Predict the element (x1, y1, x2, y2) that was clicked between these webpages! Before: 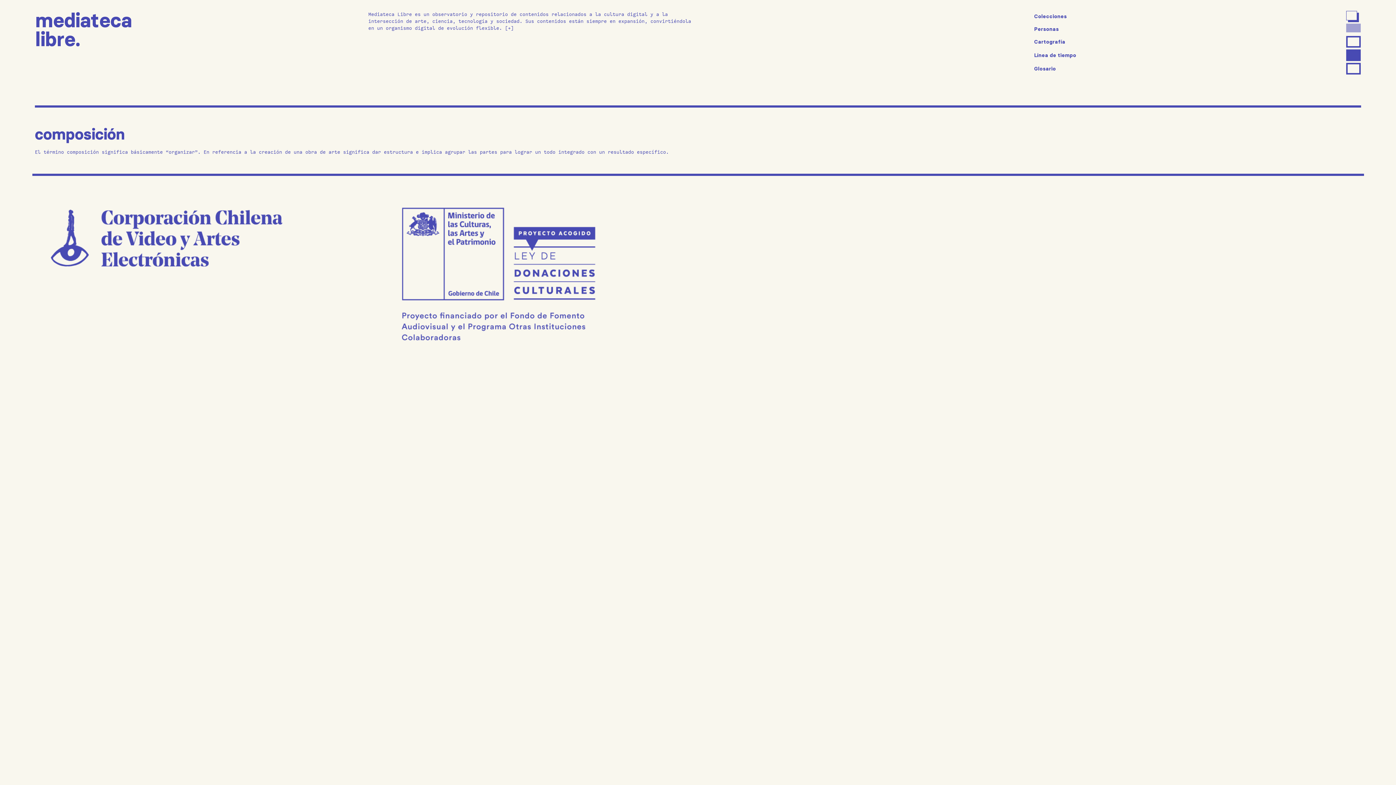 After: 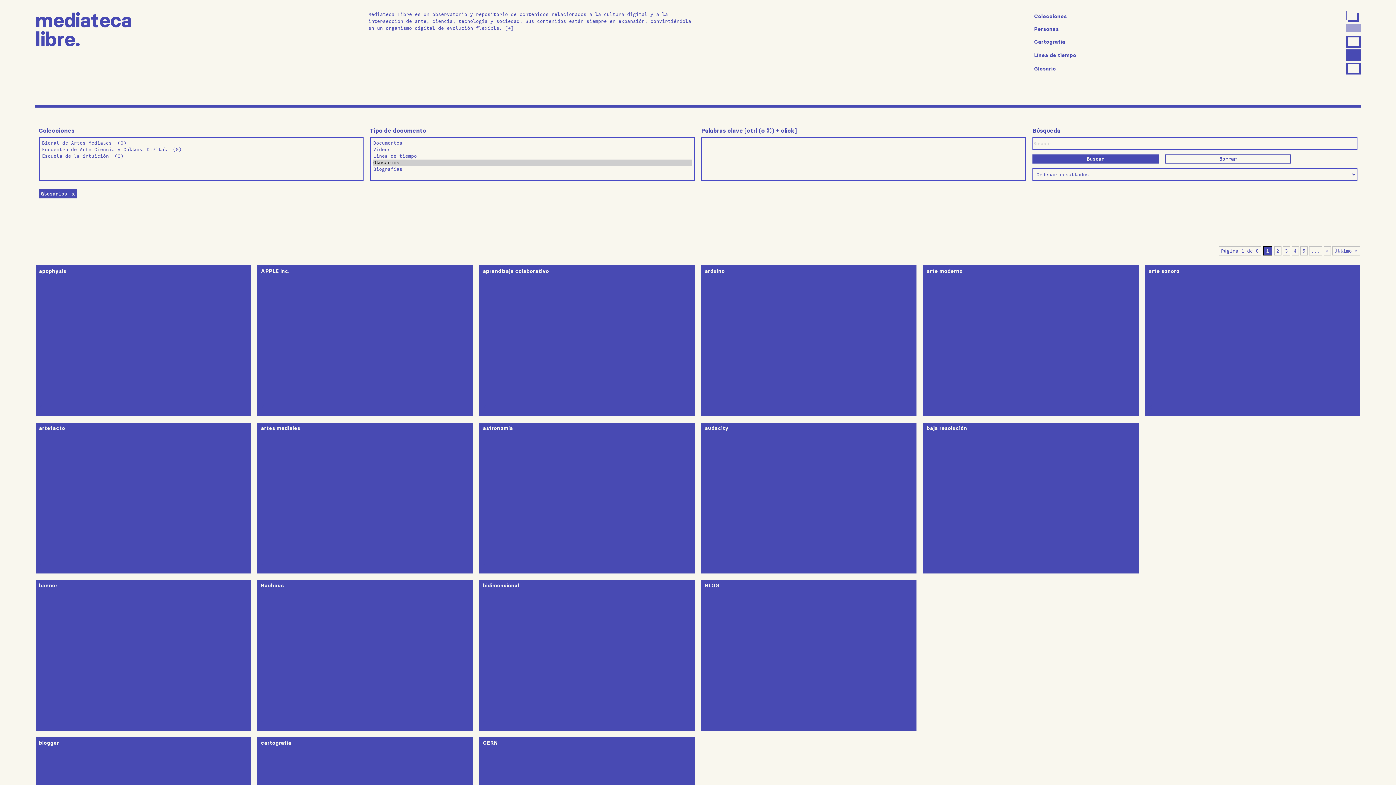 Action: label: Glosario bbox: (1034, 65, 1056, 71)